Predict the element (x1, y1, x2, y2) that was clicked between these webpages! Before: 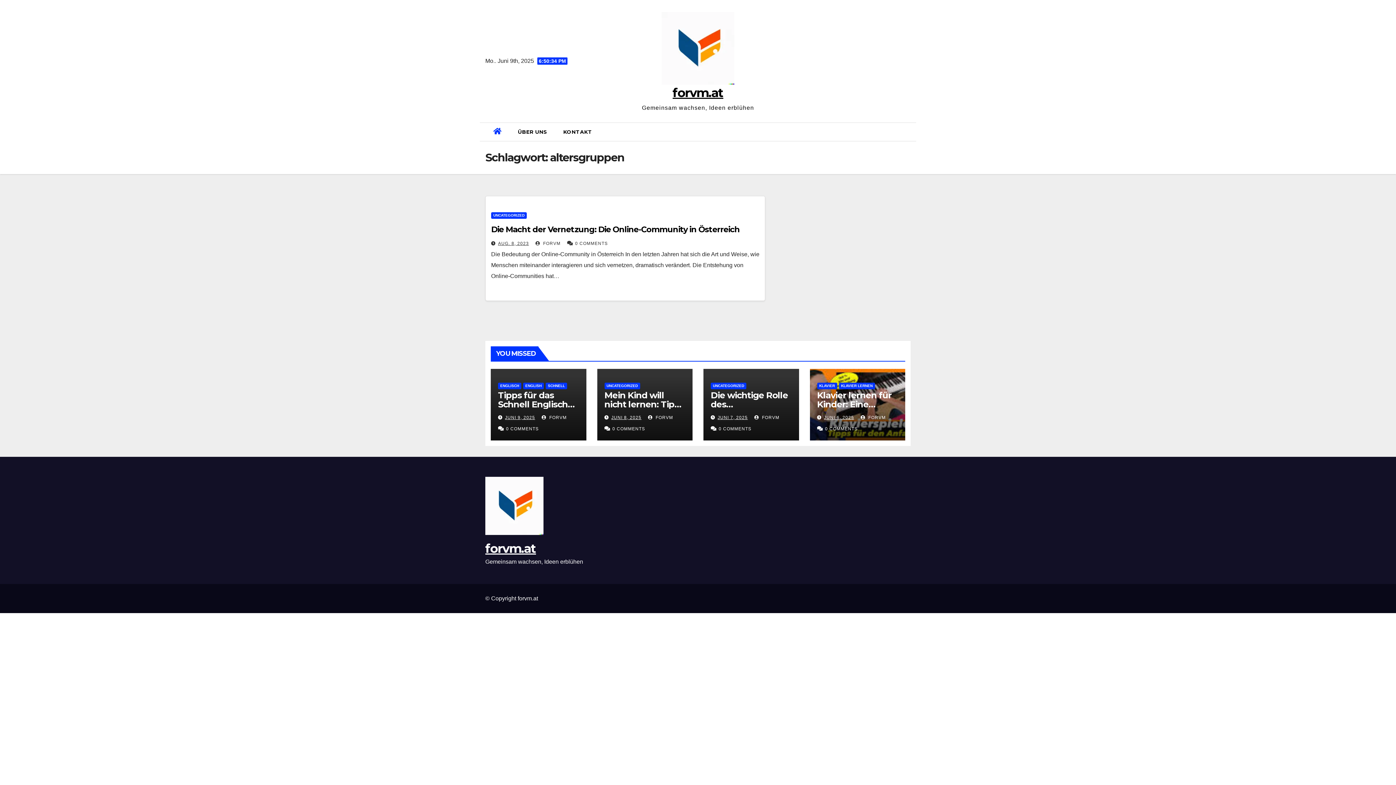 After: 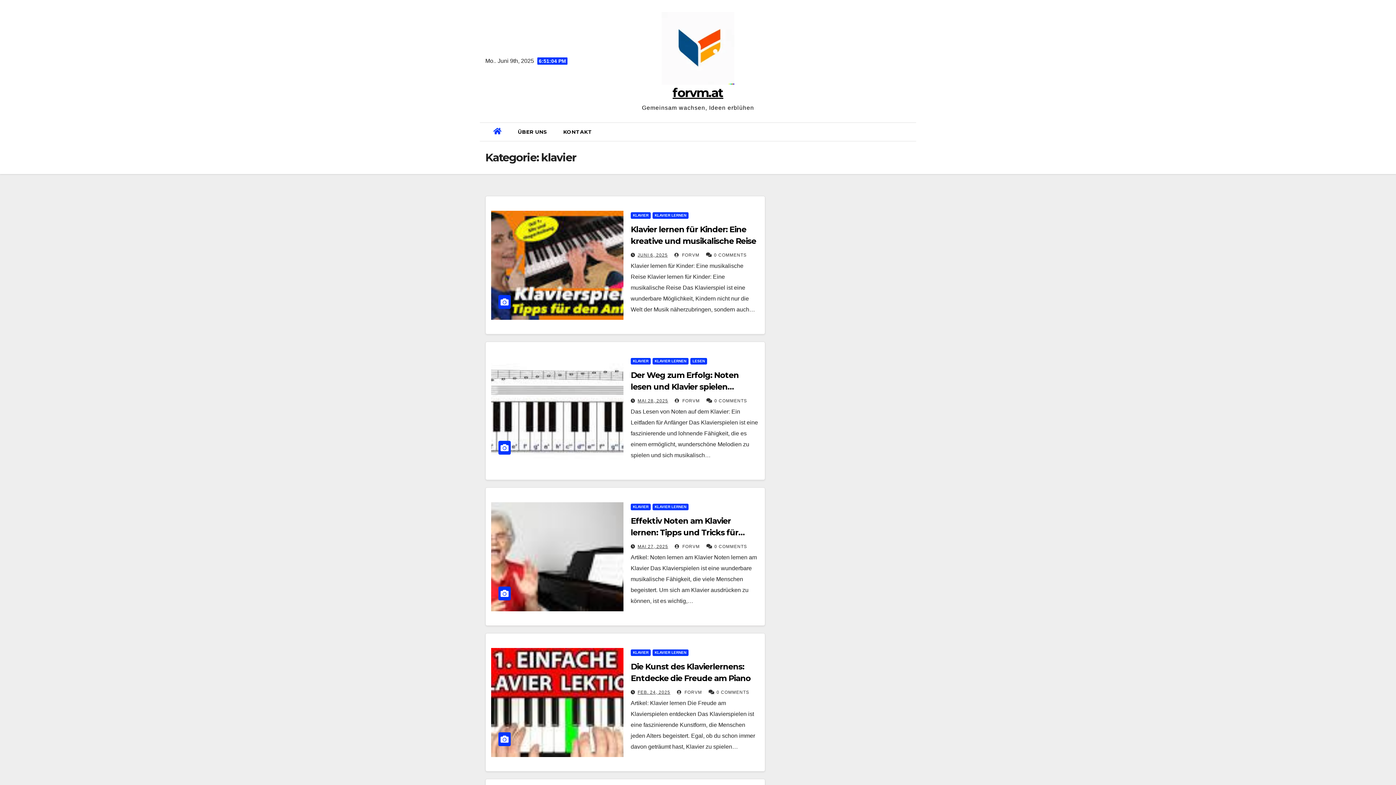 Action: label: KLAVIER bbox: (817, 382, 837, 389)